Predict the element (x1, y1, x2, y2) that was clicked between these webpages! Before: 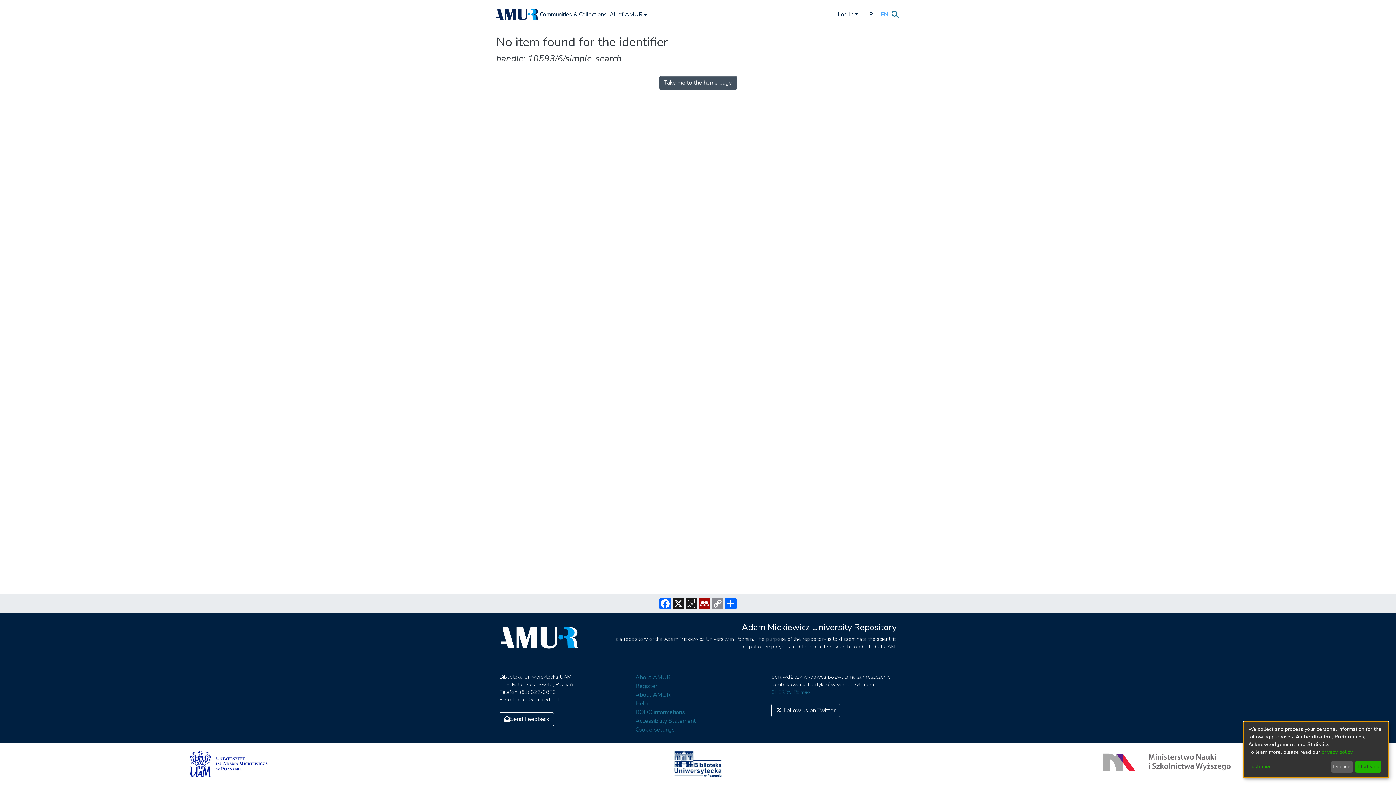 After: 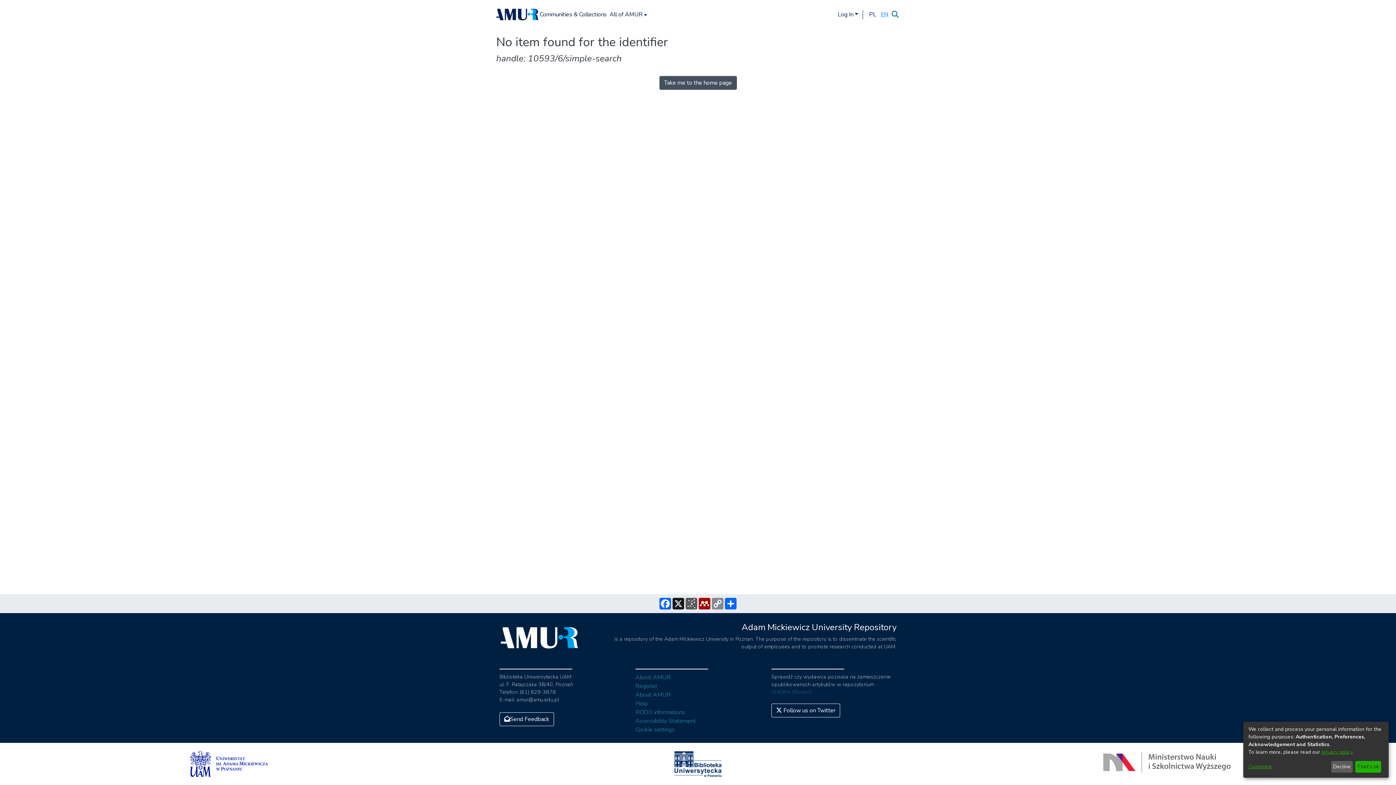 Action: label: BibSonomy bbox: (685, 598, 698, 609)